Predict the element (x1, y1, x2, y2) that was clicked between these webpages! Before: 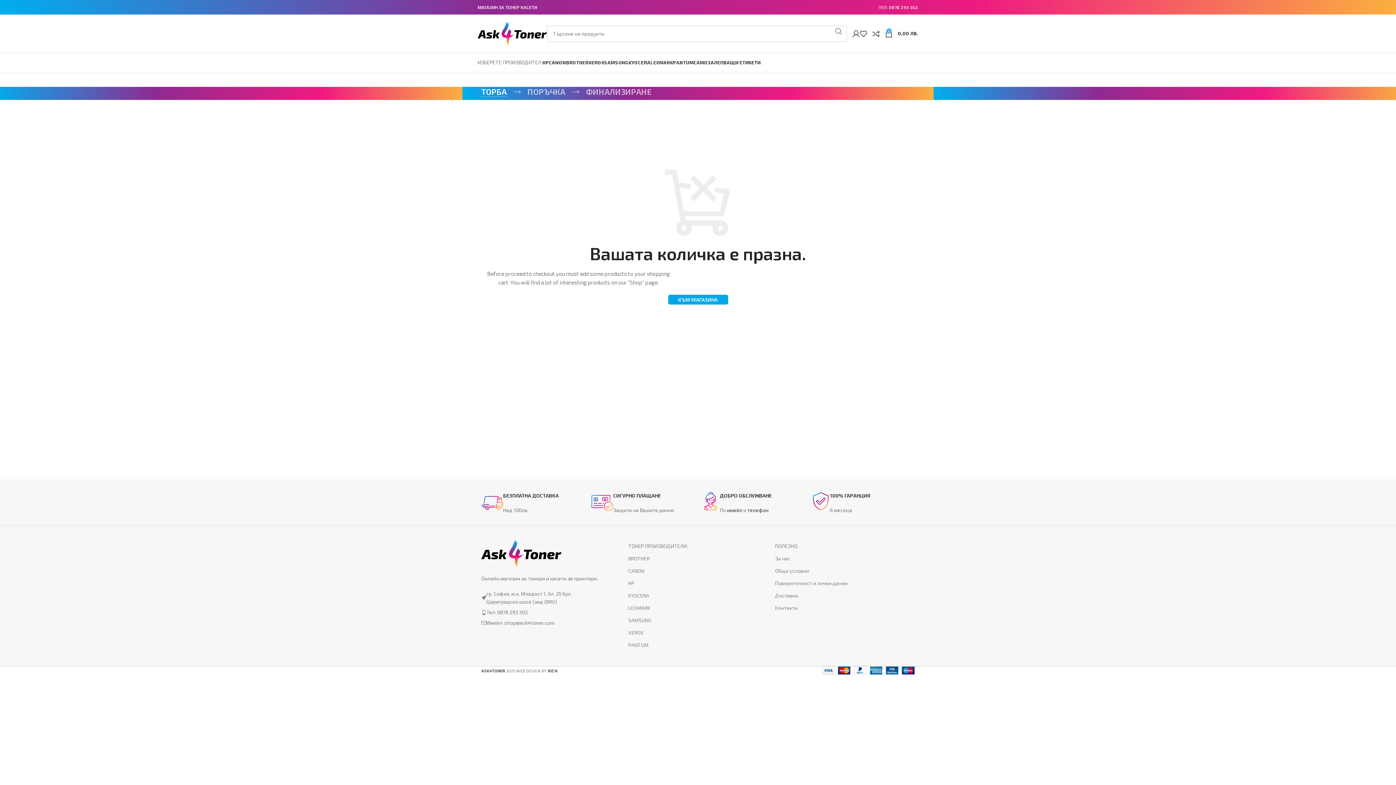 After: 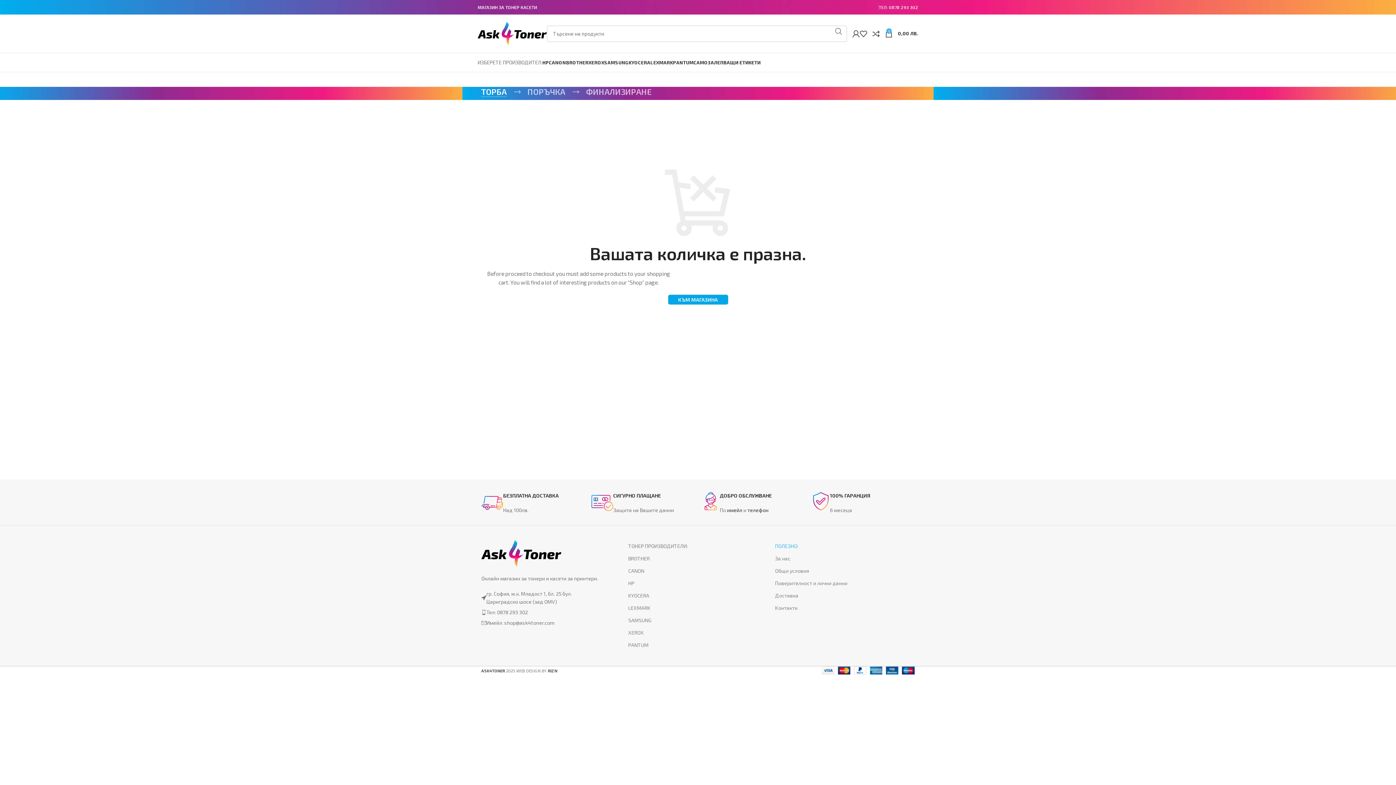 Action: bbox: (775, 540, 914, 552) label: ПОЛЕЗНО: